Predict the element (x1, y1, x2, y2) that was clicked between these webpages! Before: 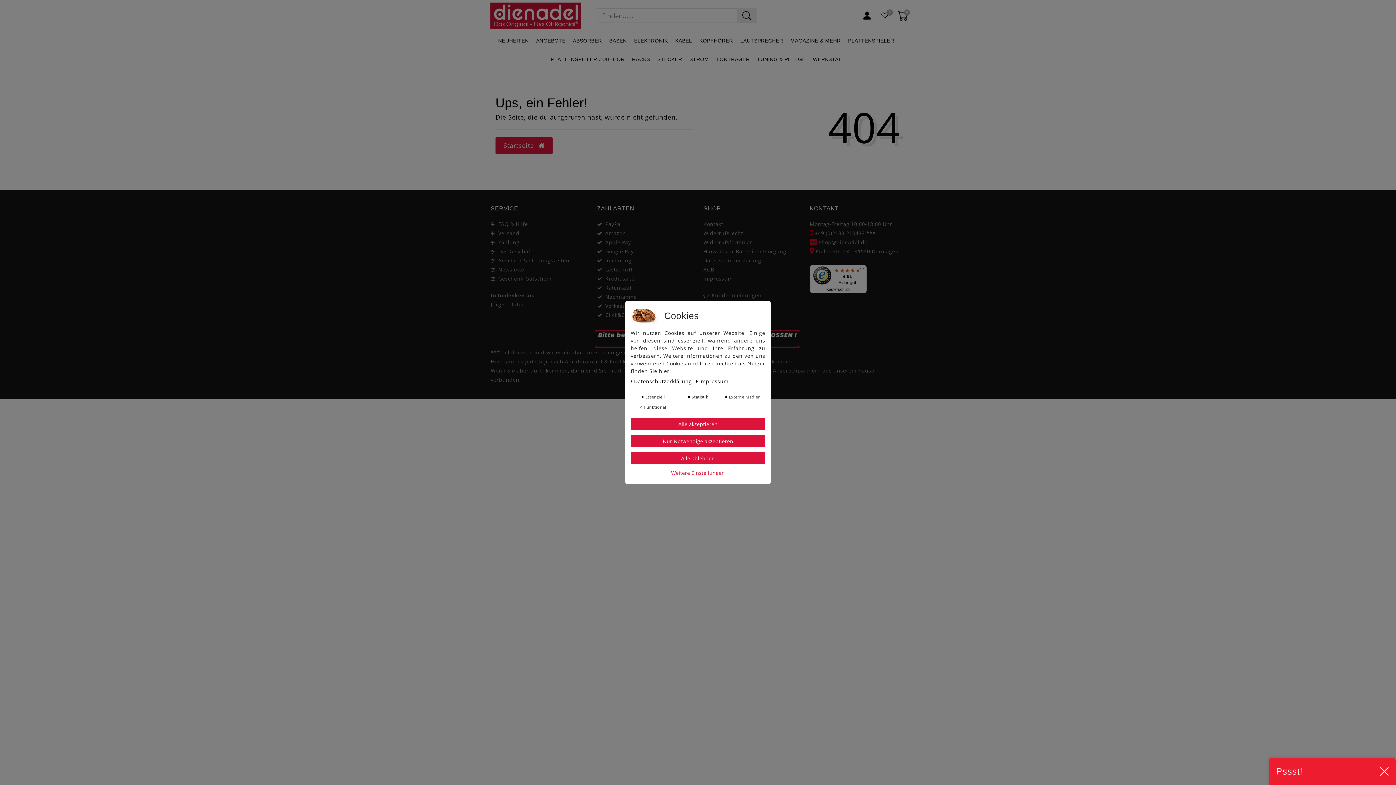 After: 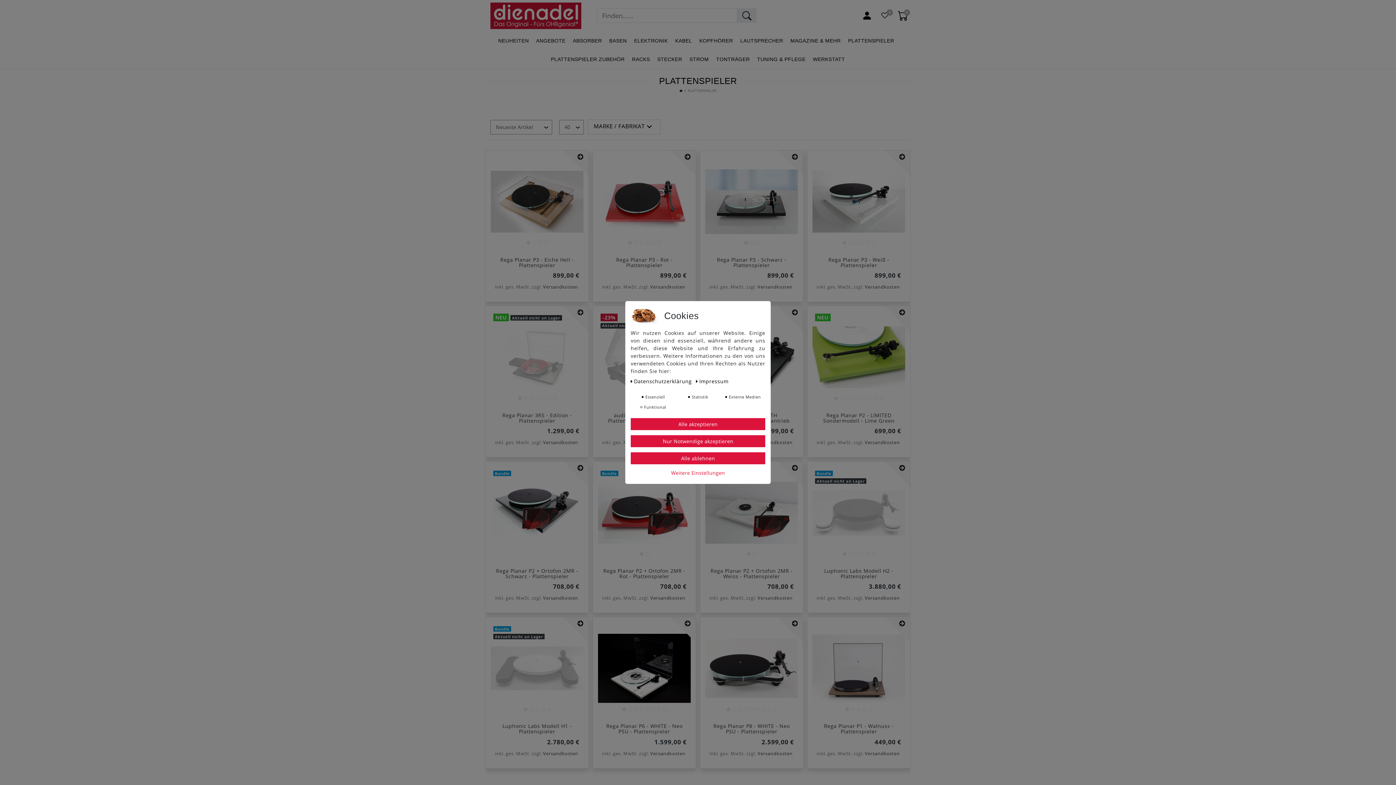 Action: bbox: (844, 31, 898, 50) label: PLATTENSPIELER